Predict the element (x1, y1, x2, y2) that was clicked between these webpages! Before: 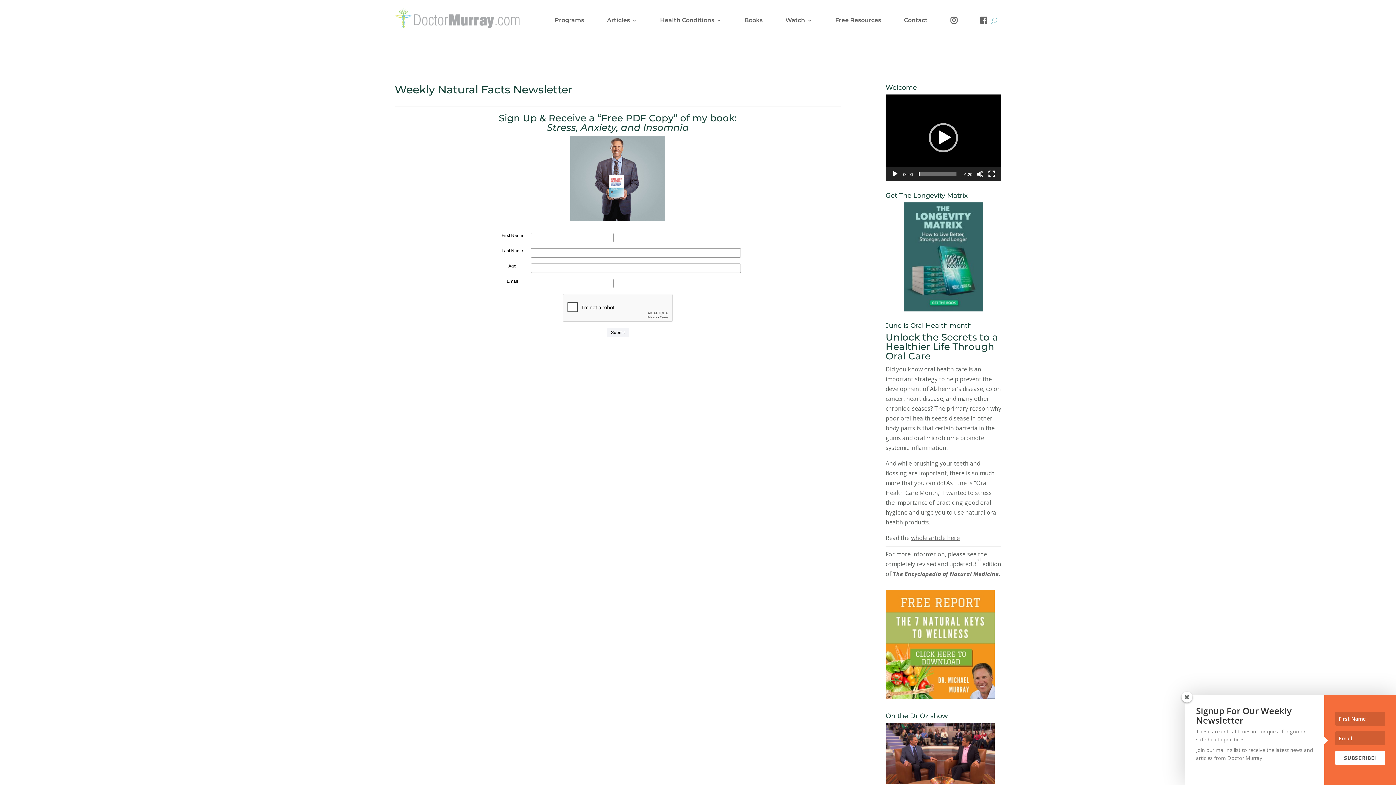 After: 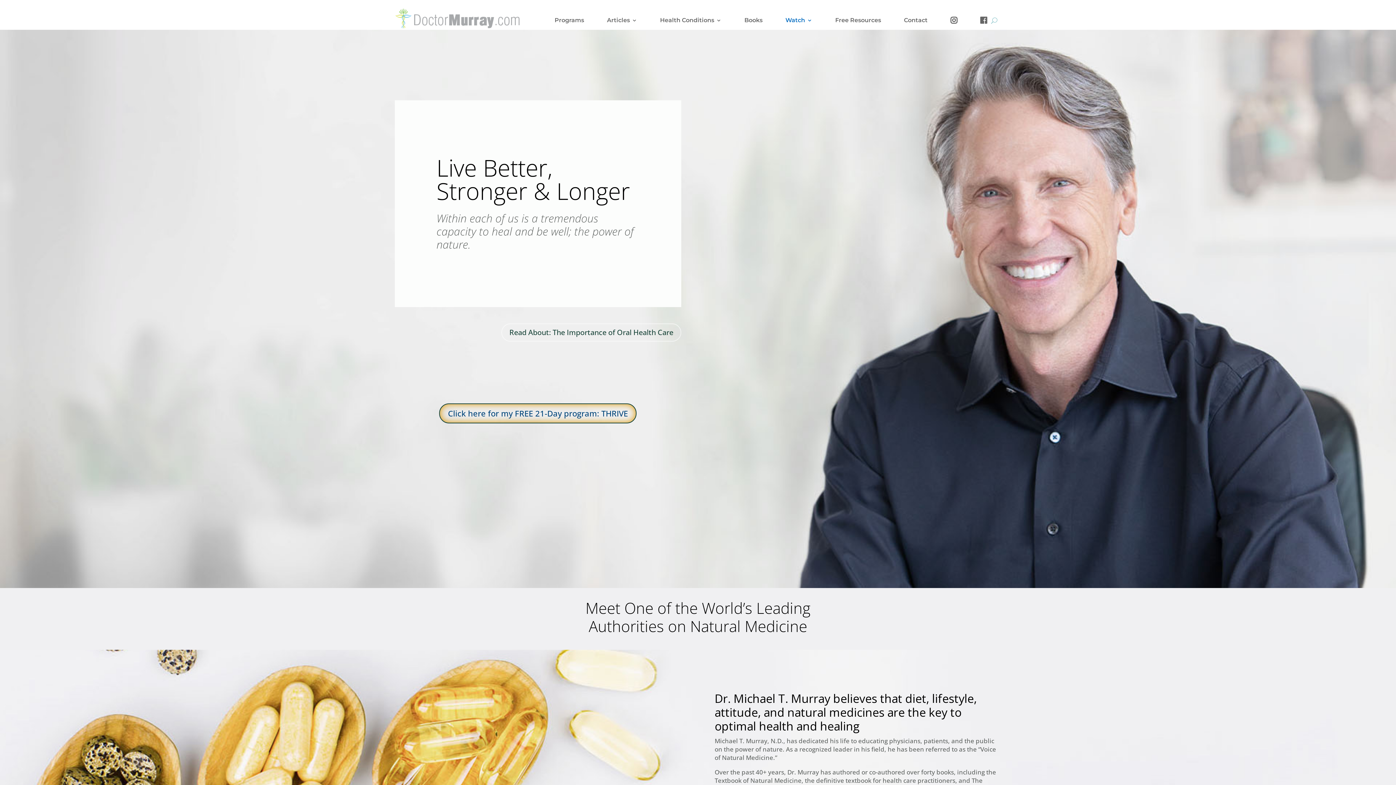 Action: bbox: (394, 23, 521, 31)